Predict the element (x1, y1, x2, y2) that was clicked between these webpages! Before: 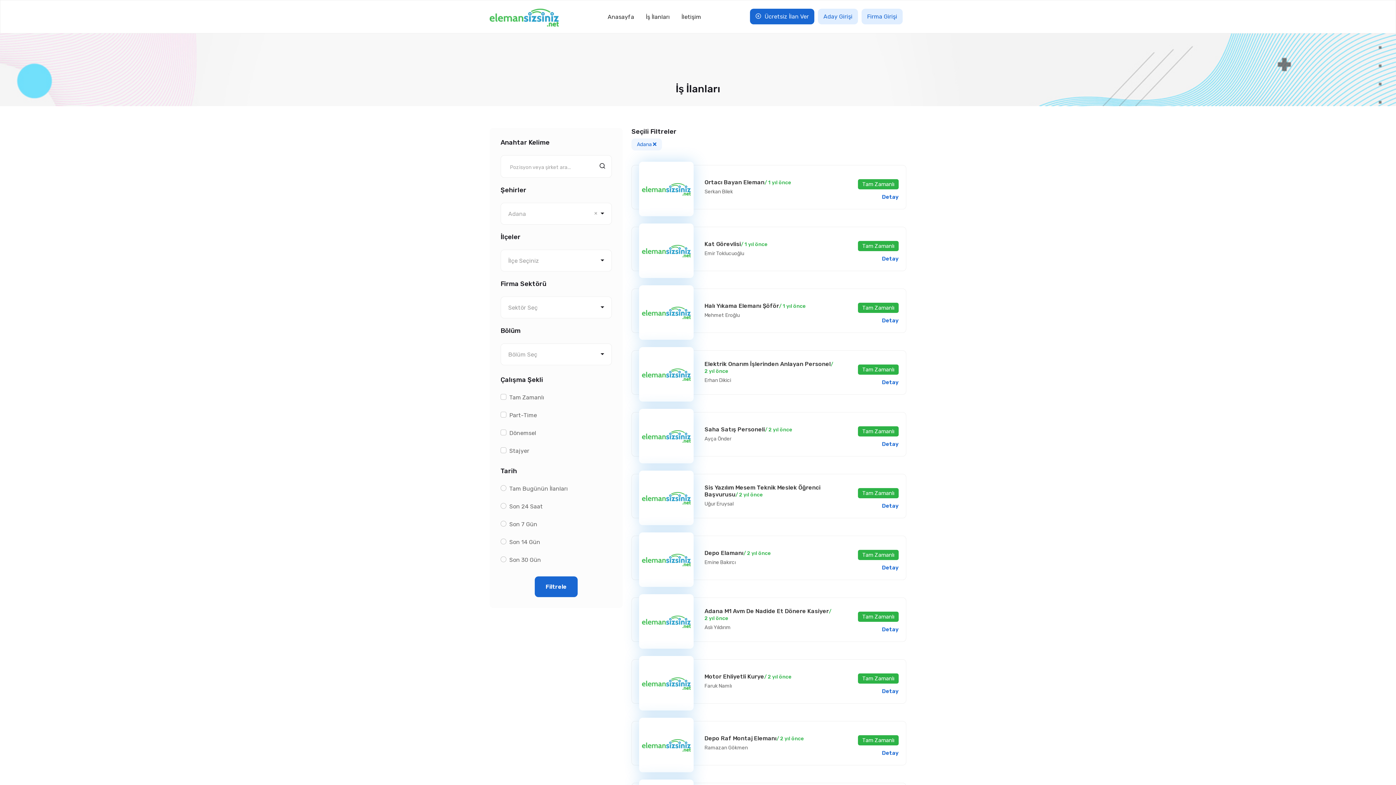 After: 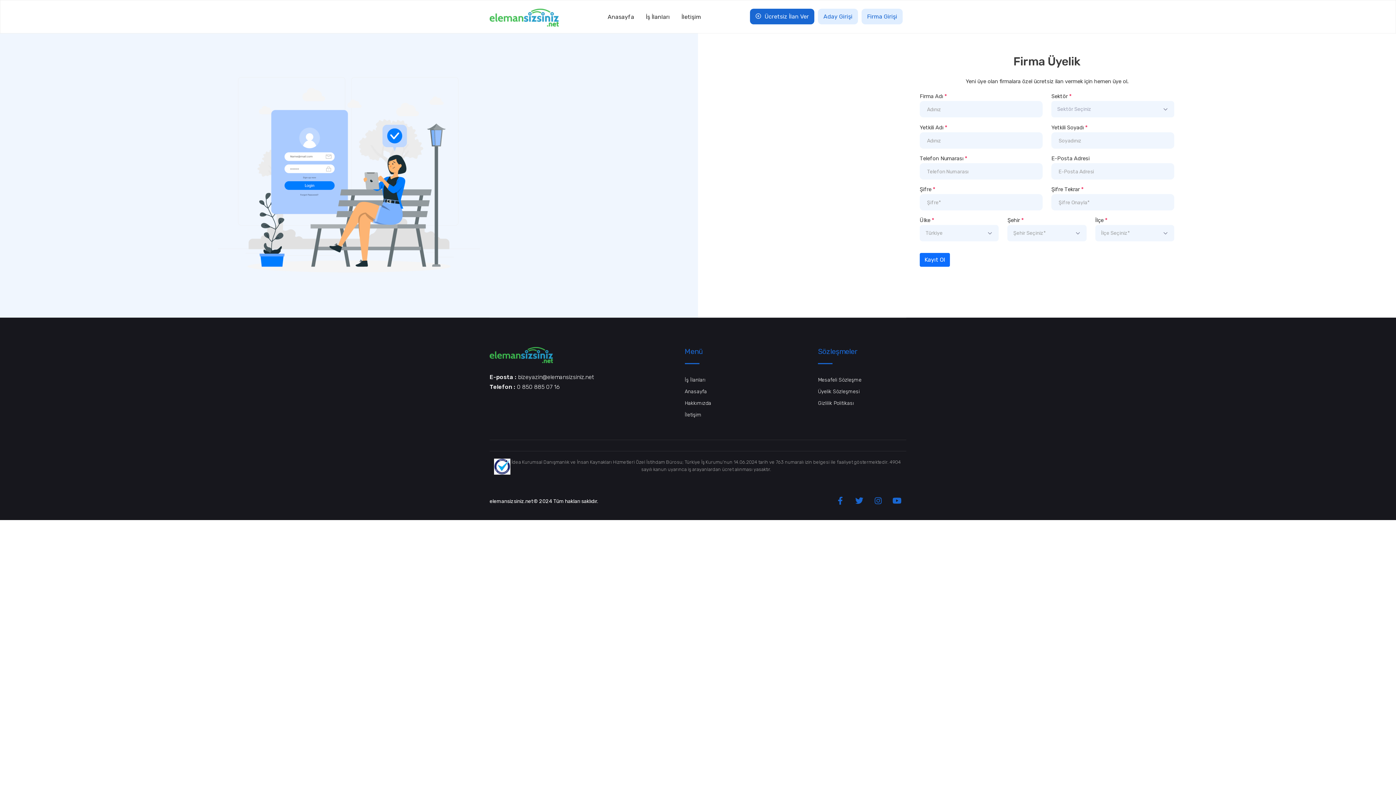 Action: bbox: (750, 8, 814, 24) label:  Ücretsiz İlan Ver